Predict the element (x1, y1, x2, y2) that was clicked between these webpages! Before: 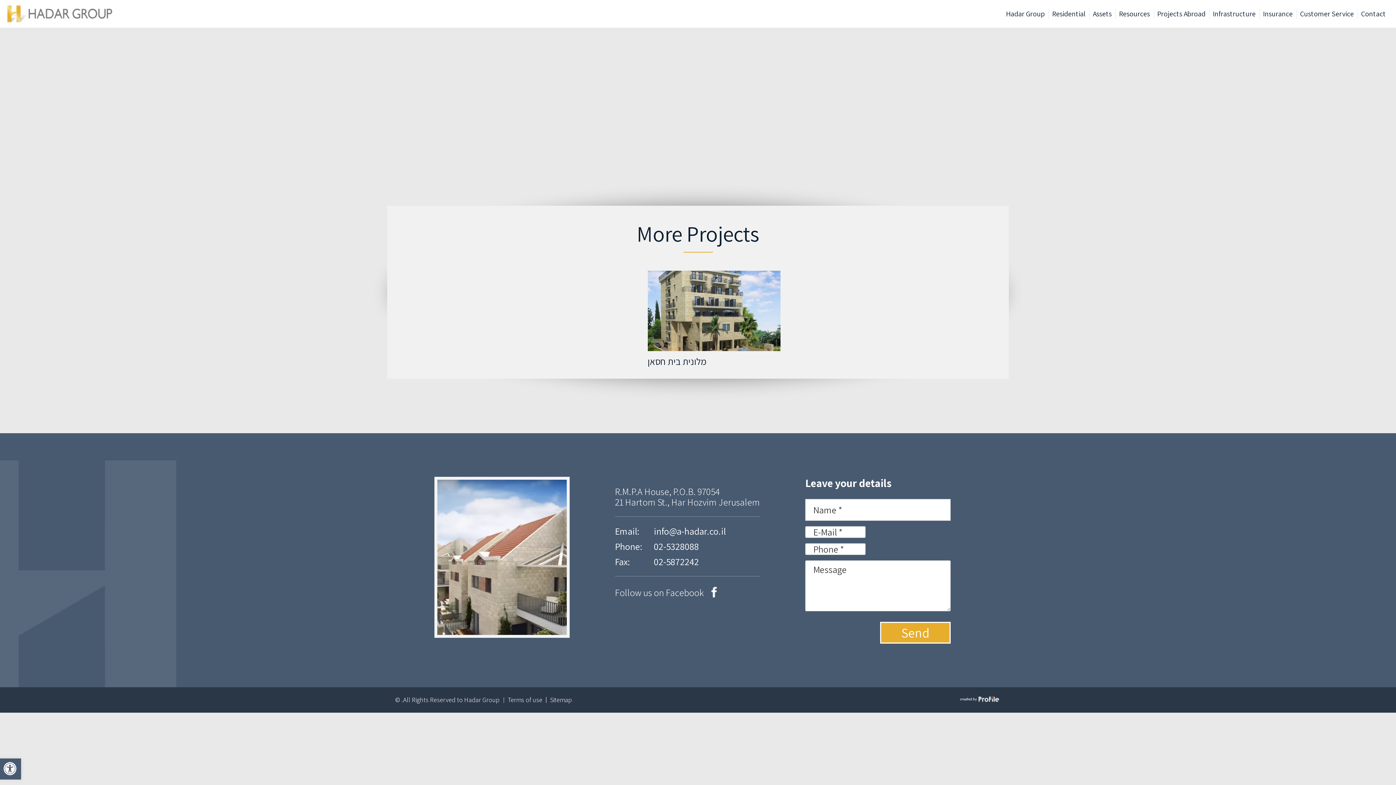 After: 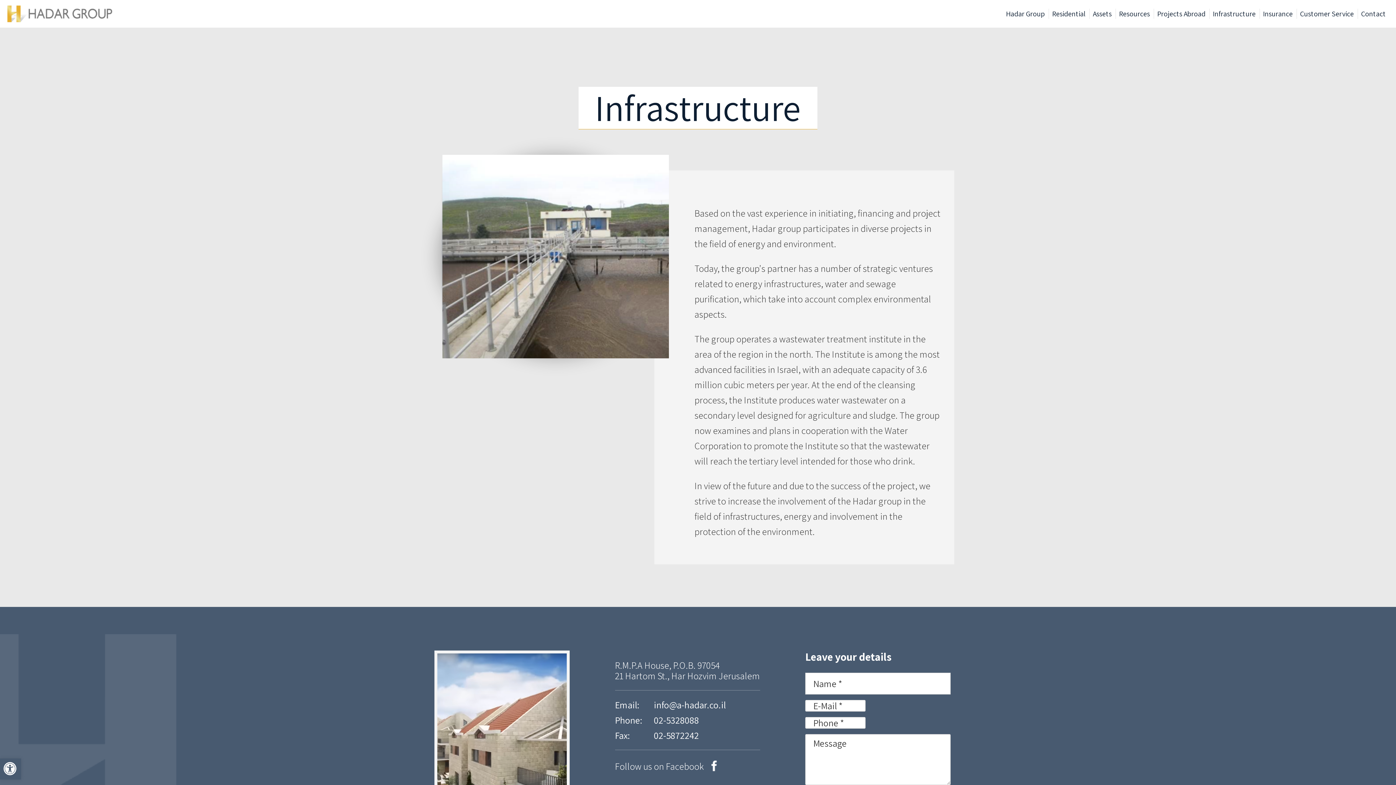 Action: label: Infrastructure bbox: (1209, 0, 1259, 27)